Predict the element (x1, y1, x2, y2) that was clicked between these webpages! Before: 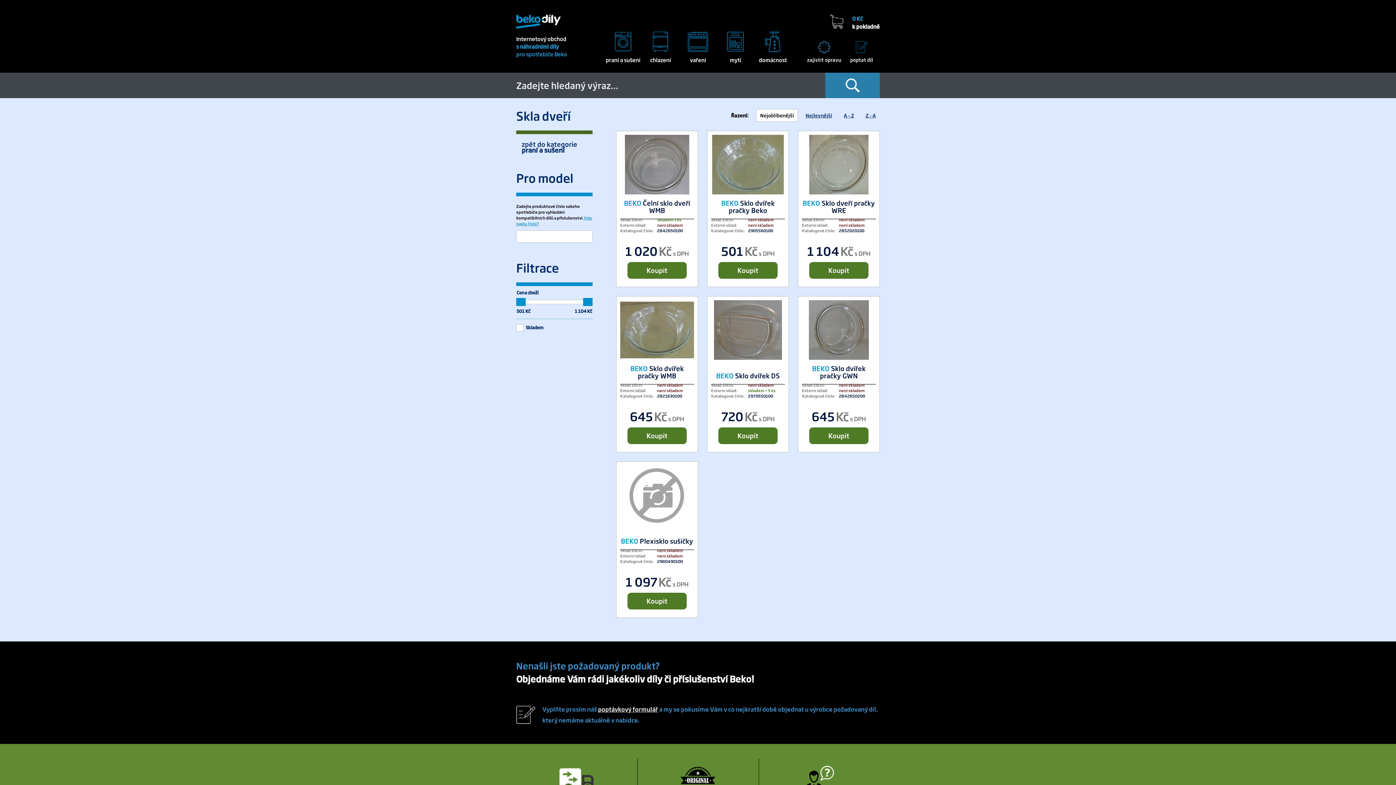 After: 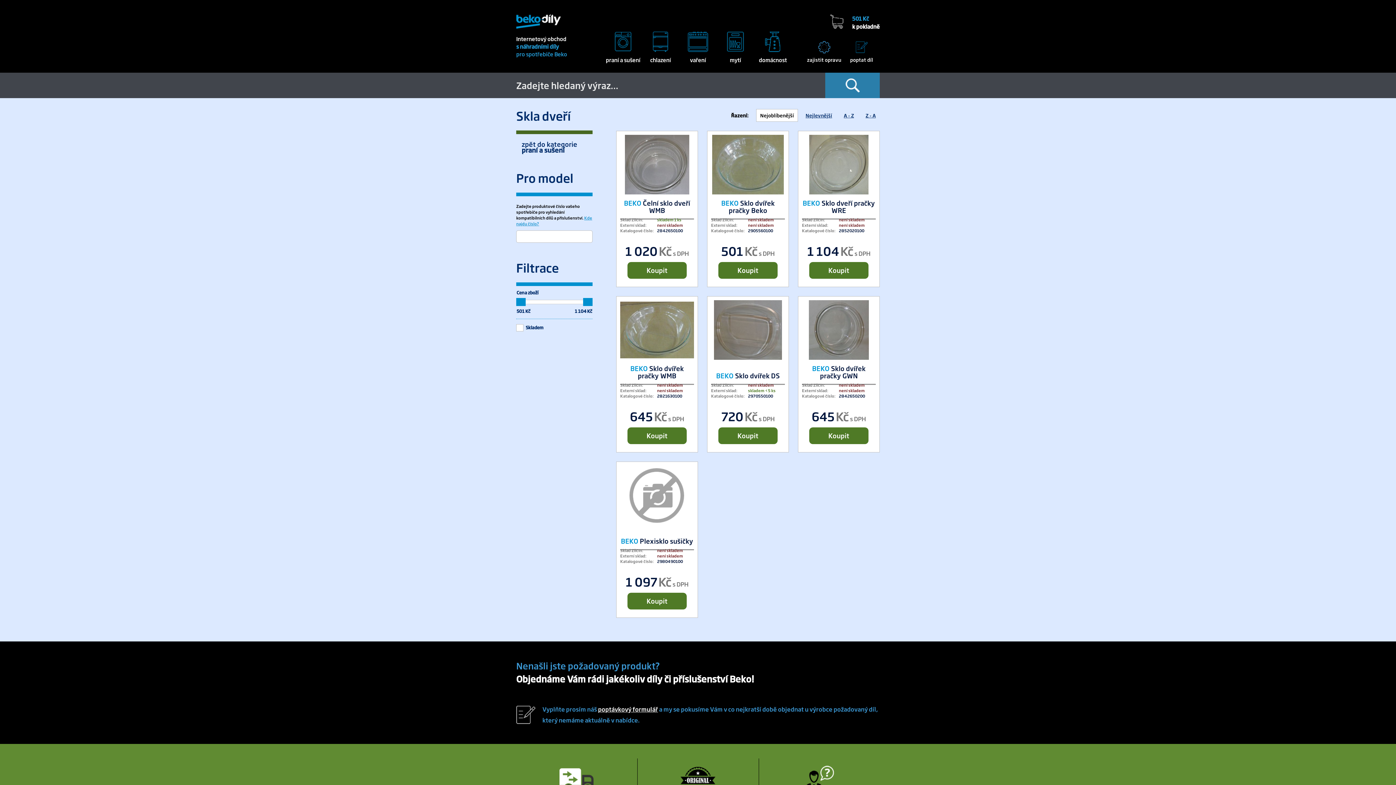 Action: bbox: (718, 262, 777, 278) label: Koupit